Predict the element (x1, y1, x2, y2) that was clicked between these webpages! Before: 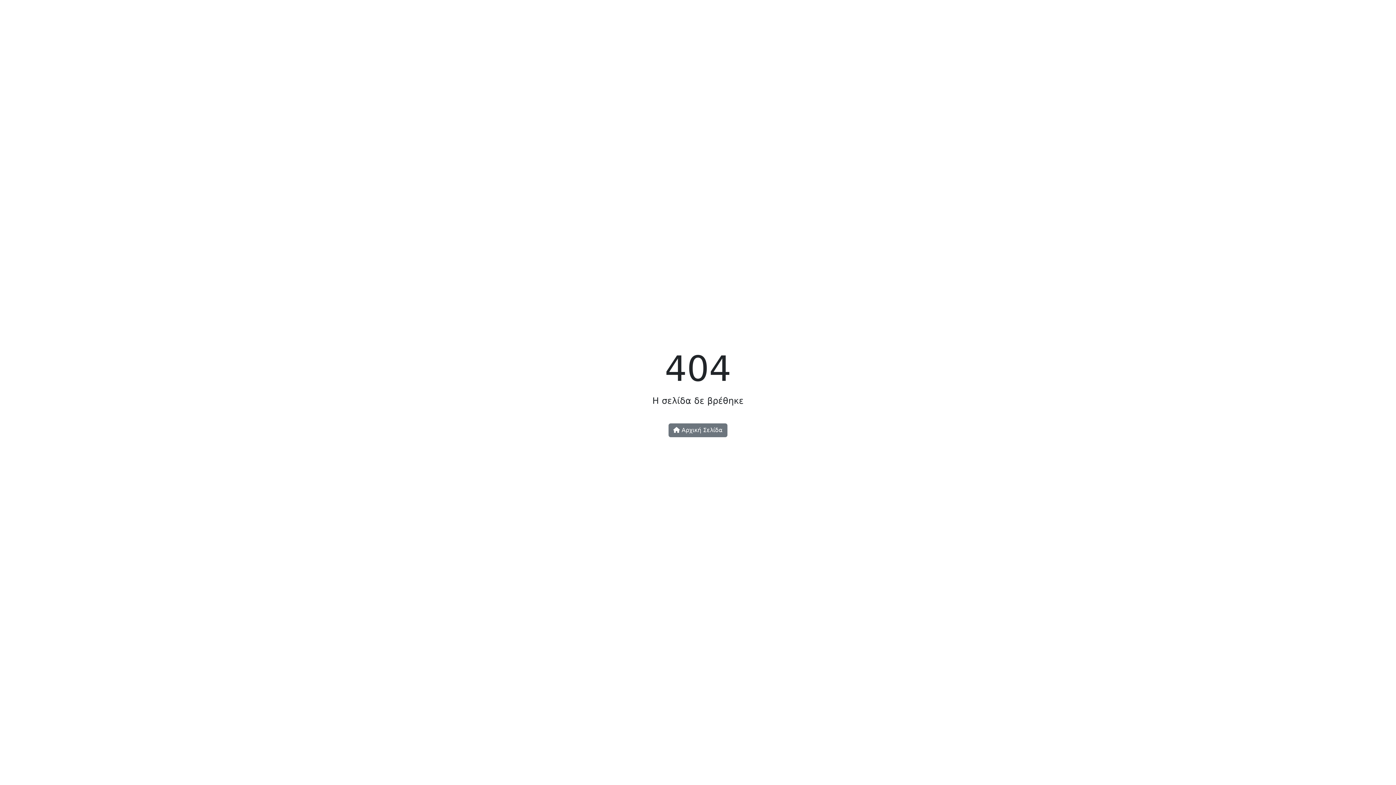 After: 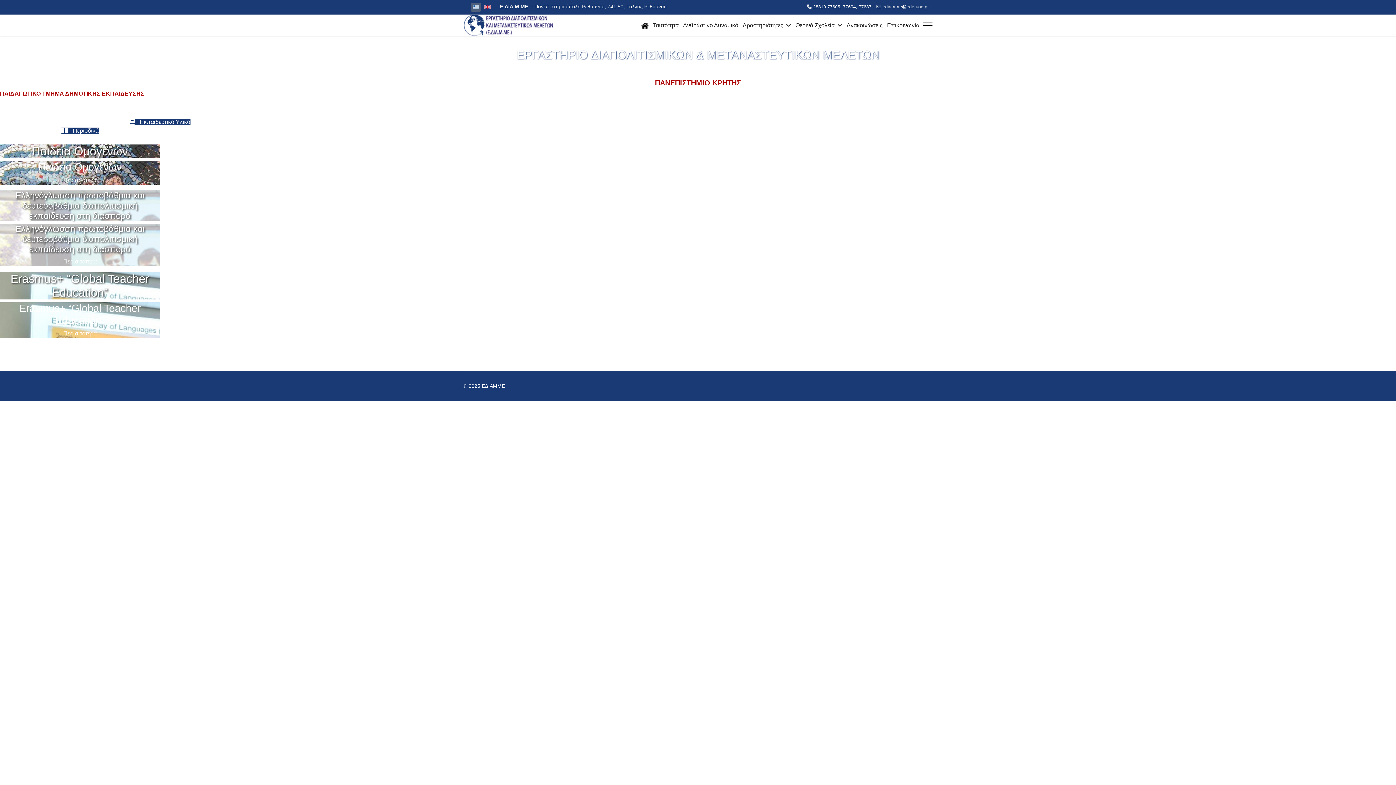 Action: bbox: (668, 423, 727, 437) label:  Αρχική Σελίδα